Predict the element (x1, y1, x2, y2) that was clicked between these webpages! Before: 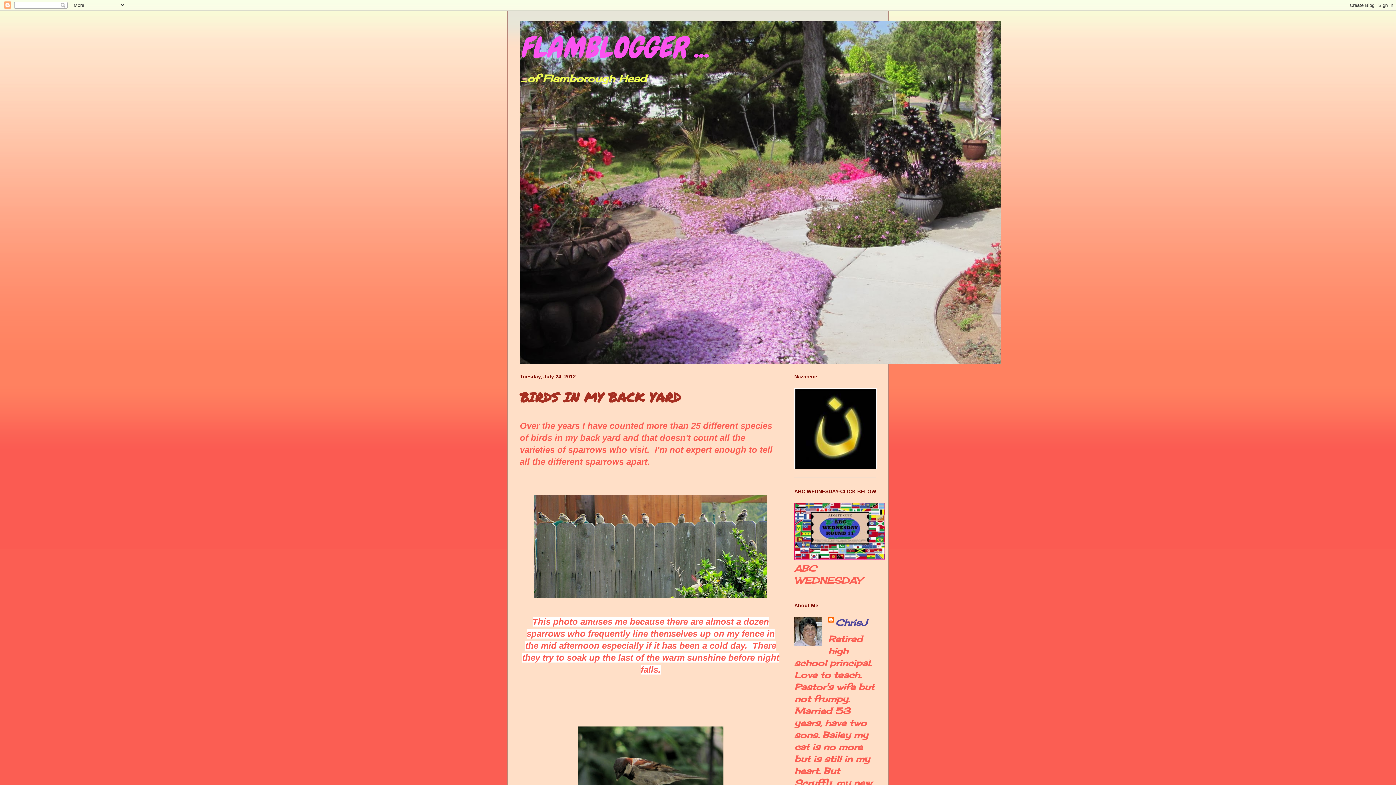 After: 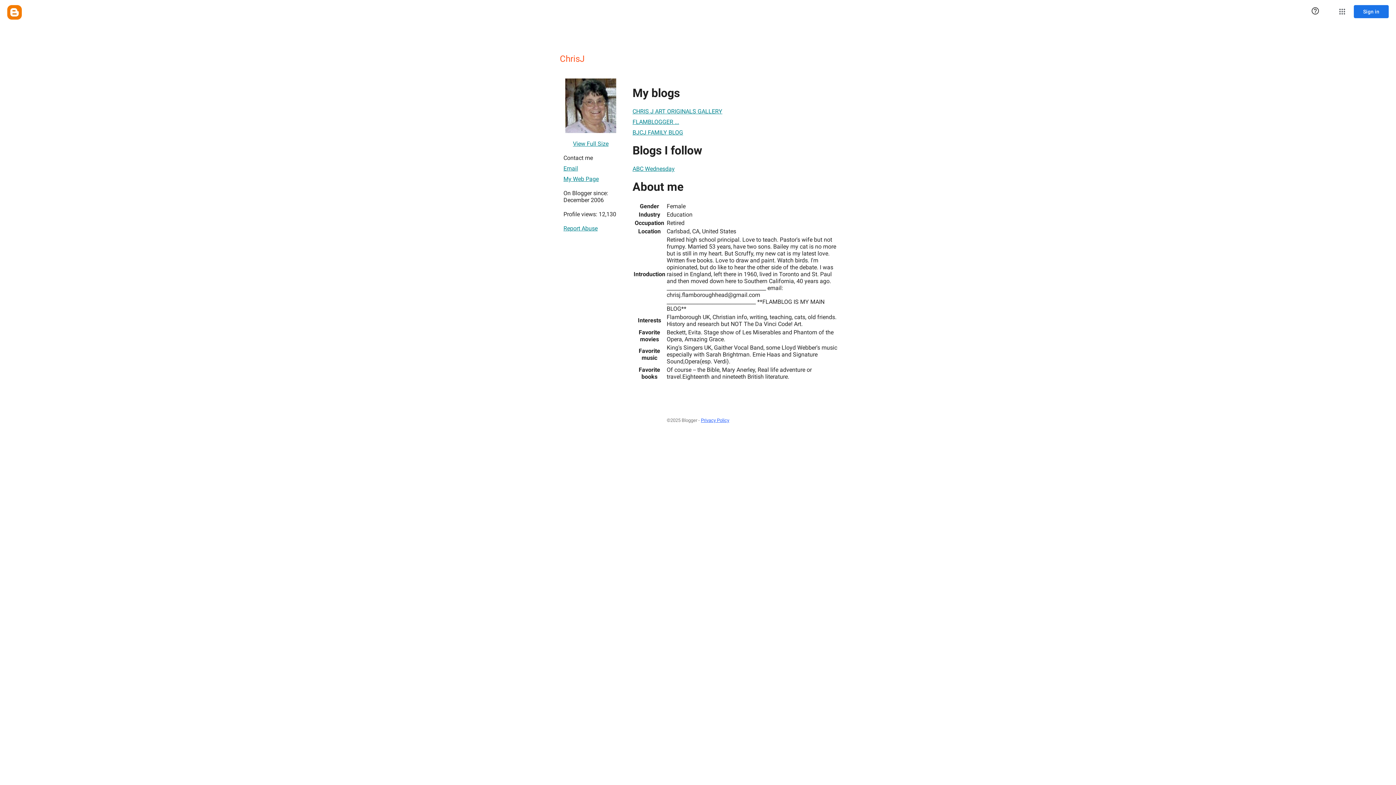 Action: bbox: (828, 617, 867, 629) label: ChrisJ